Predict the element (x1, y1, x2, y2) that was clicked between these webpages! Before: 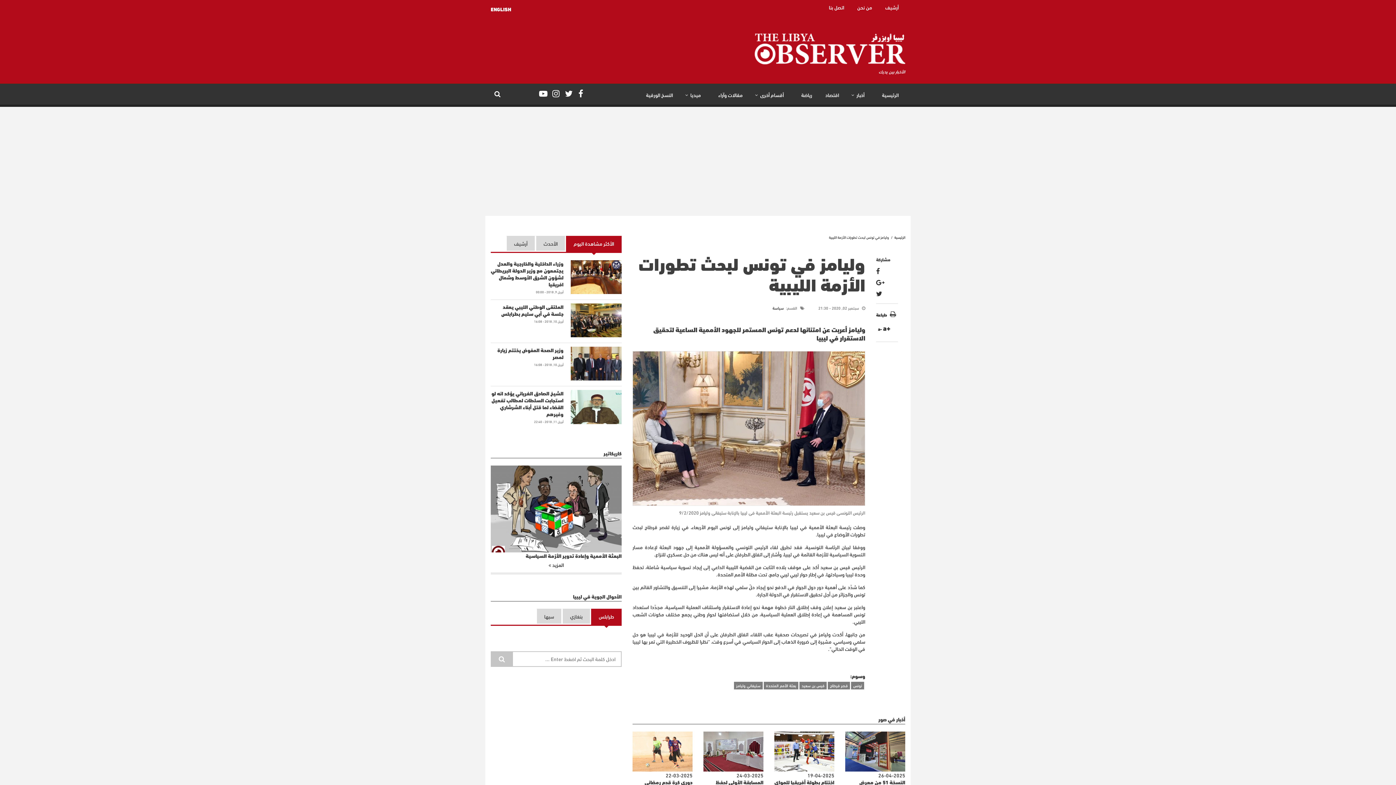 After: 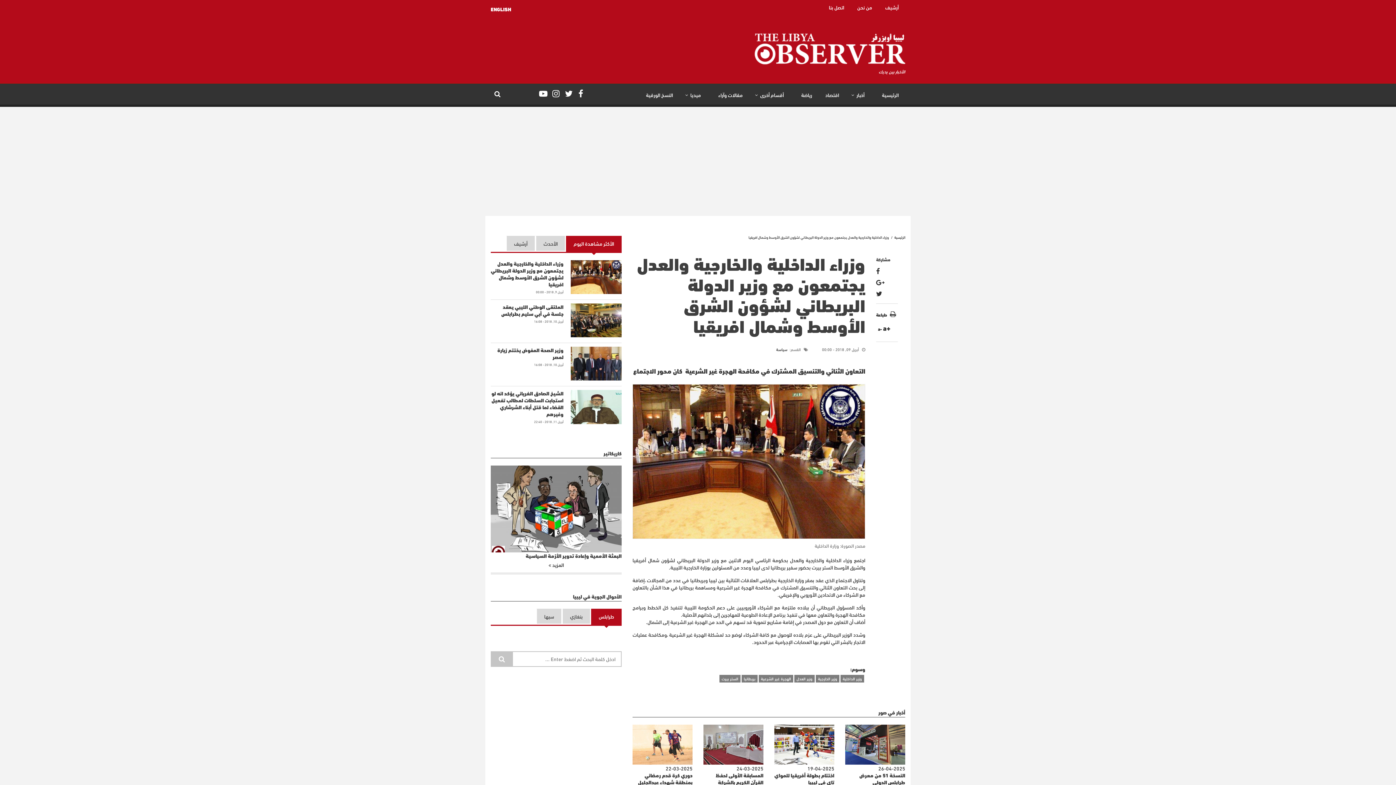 Action: bbox: (570, 260, 621, 294)